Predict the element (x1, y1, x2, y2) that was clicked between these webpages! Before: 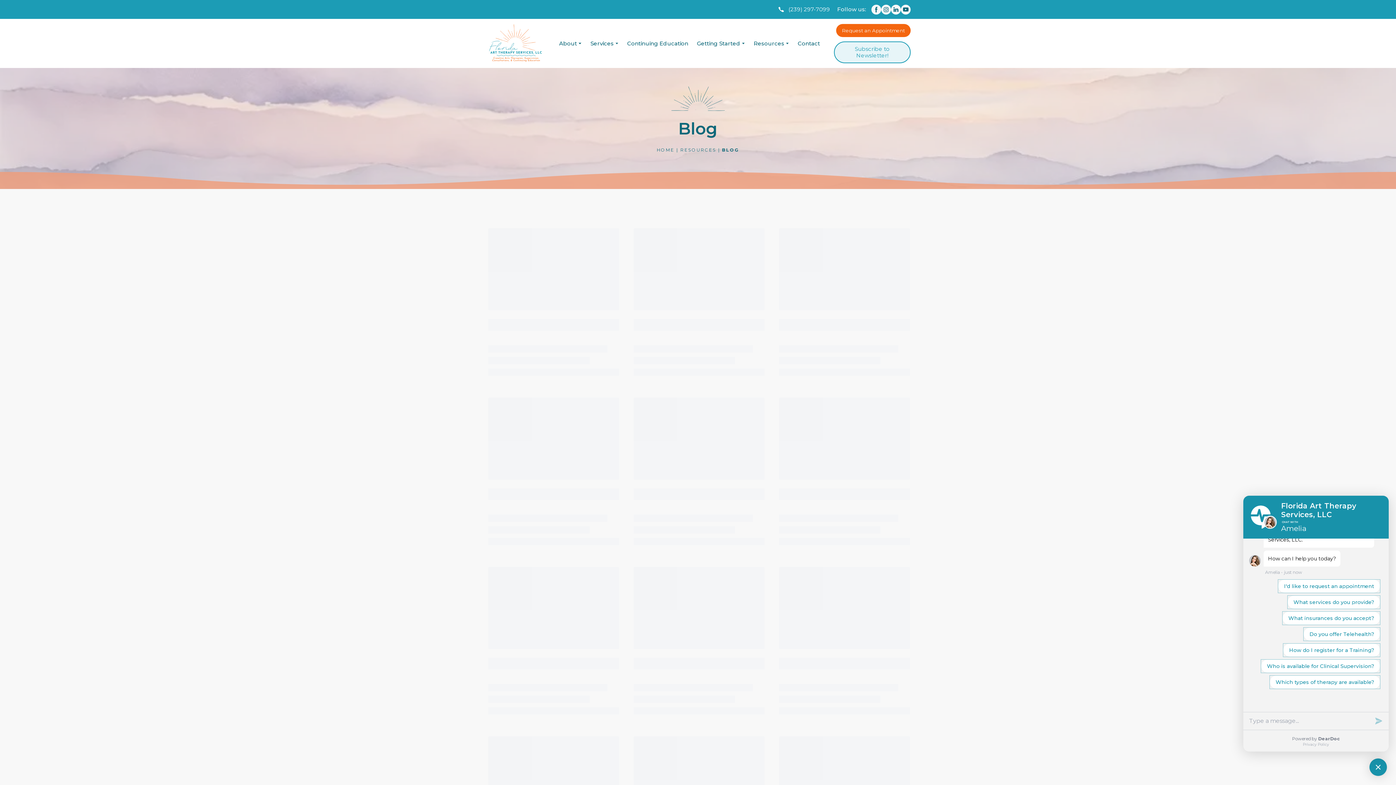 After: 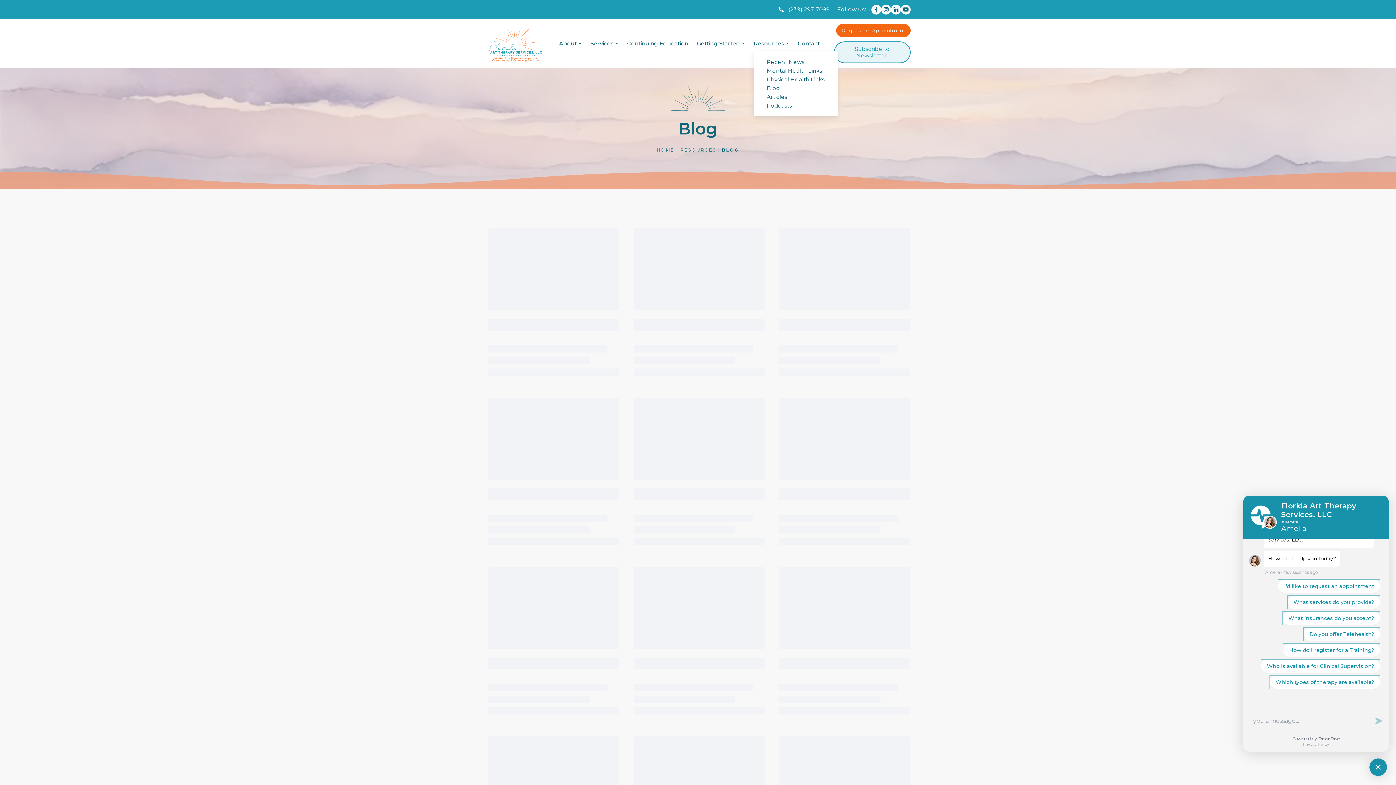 Action: bbox: (785, 42, 789, 44)